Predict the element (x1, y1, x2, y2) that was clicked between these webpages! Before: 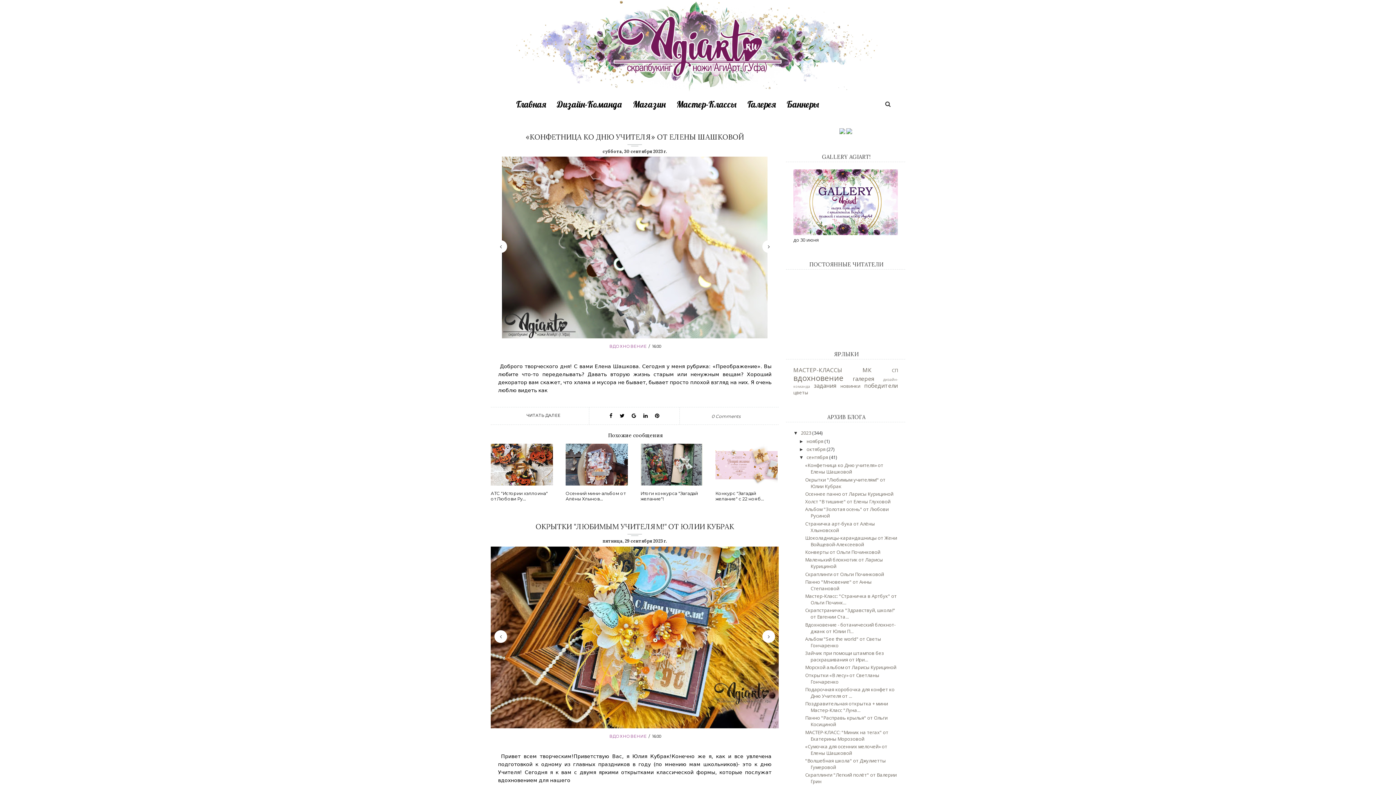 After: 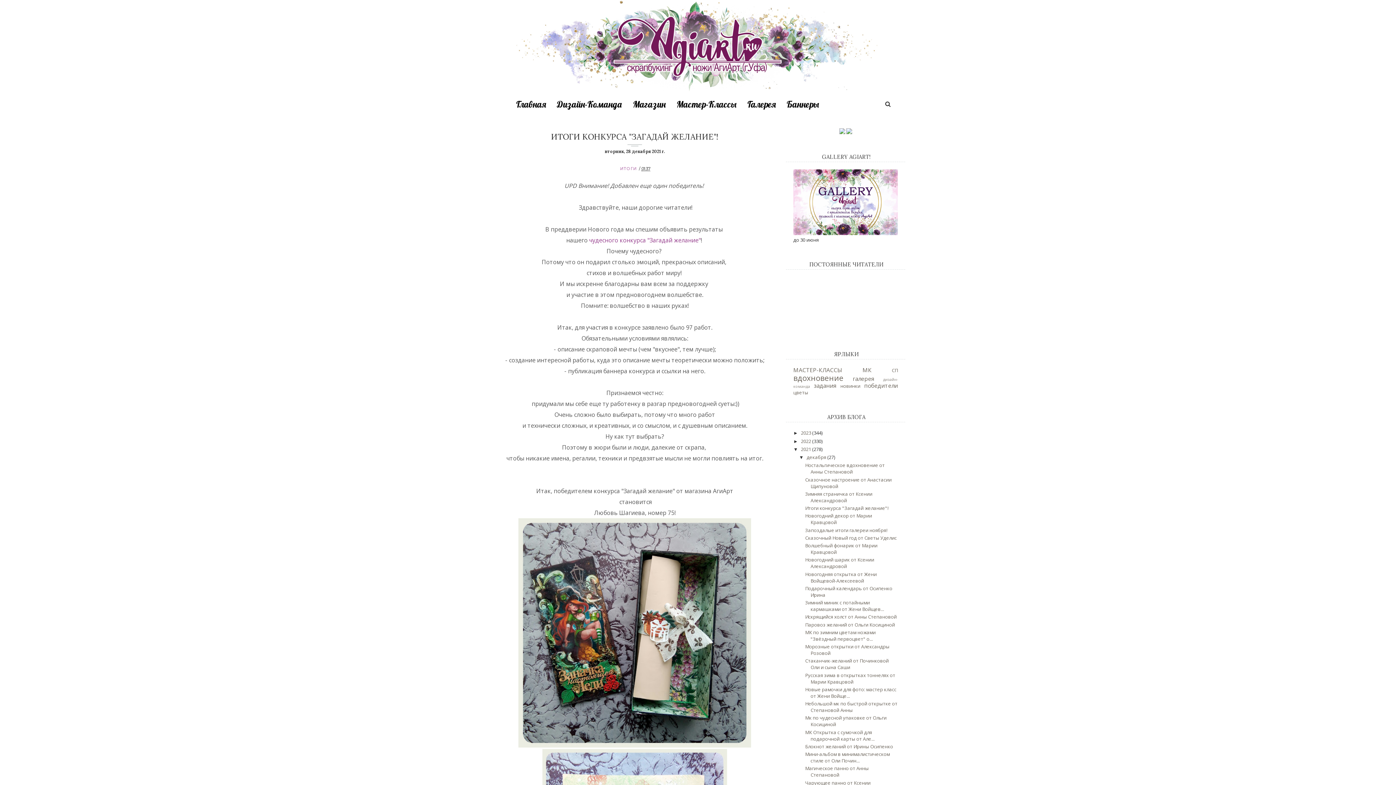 Action: label: 

Итоги конкурса "Загадай желание"! bbox: (640, 444, 702, 503)